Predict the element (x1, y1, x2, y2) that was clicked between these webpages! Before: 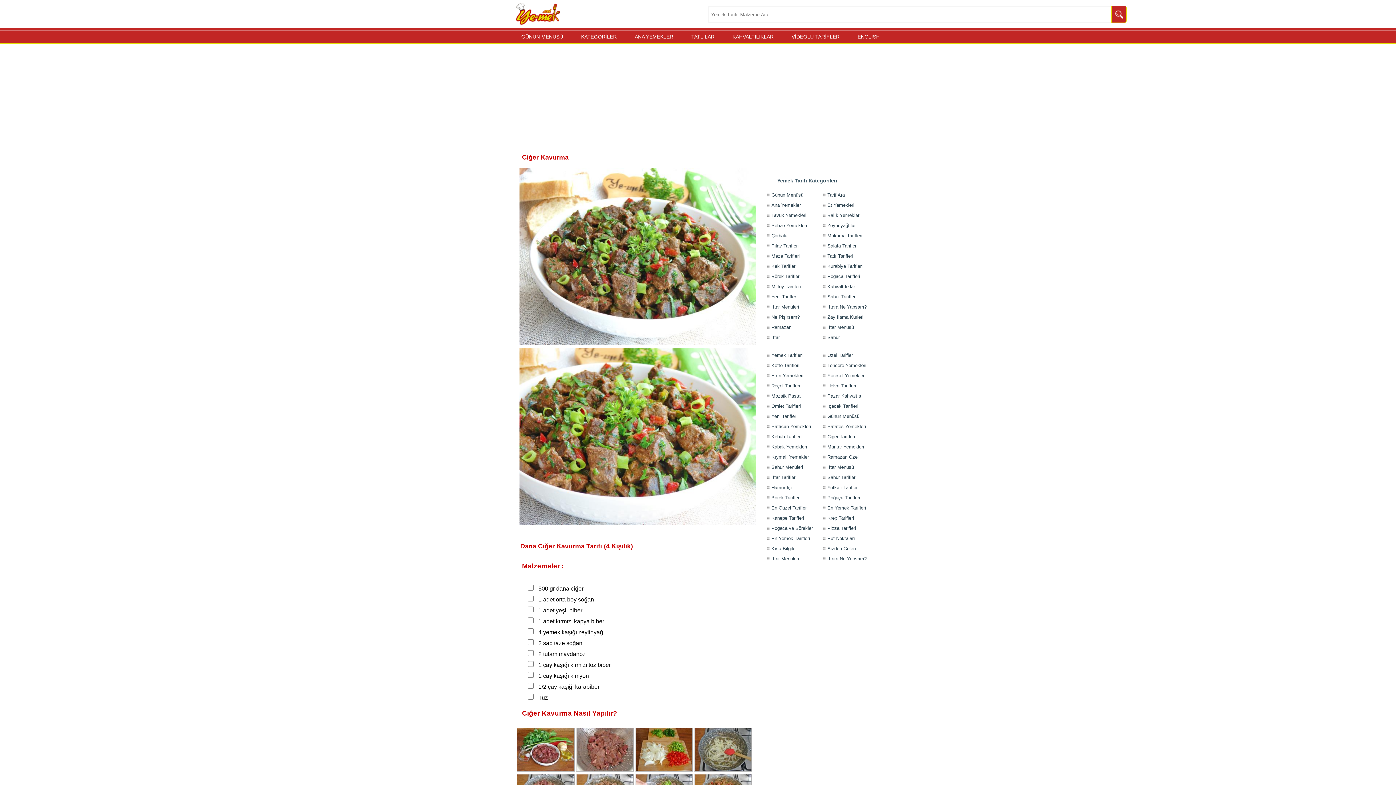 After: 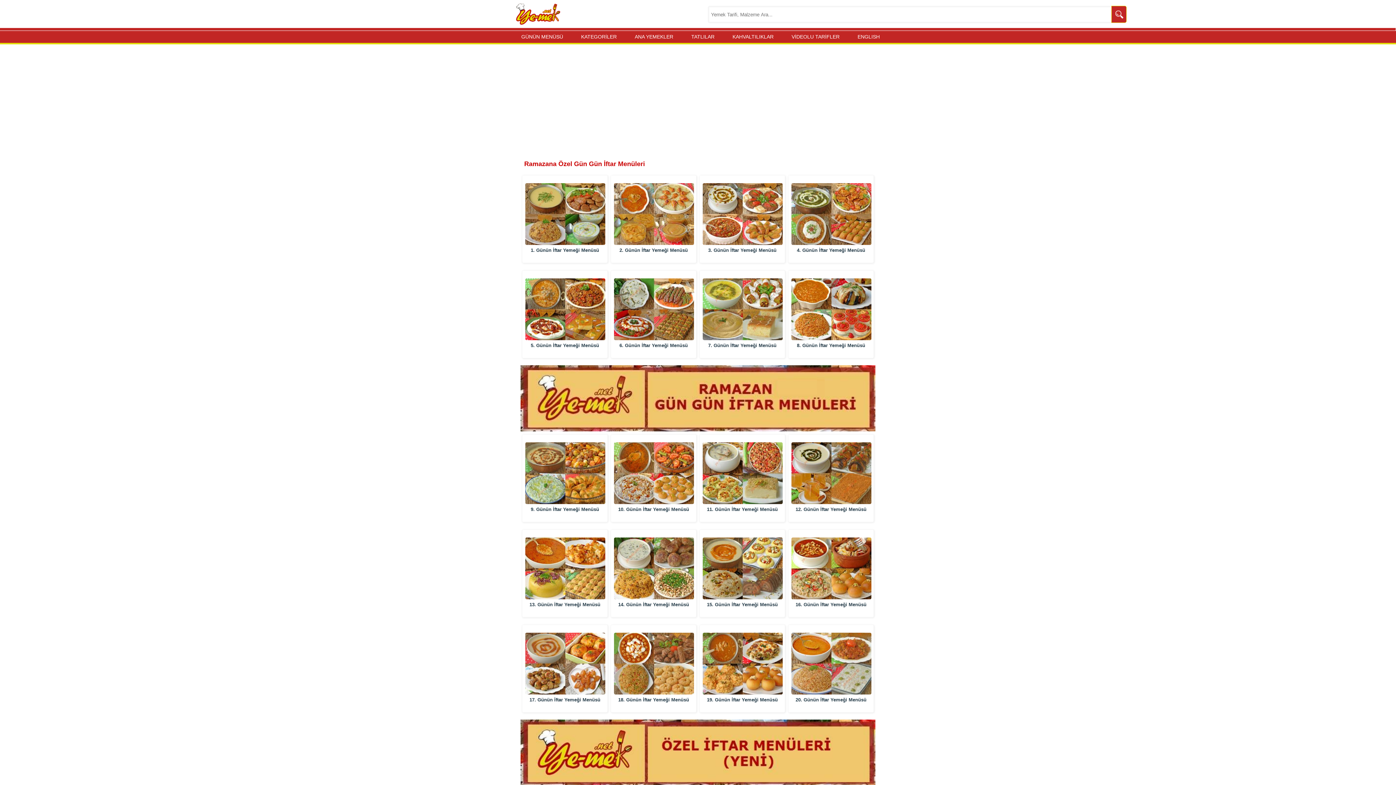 Action: bbox: (821, 301, 878, 312) label: İftara Ne Yapsam?